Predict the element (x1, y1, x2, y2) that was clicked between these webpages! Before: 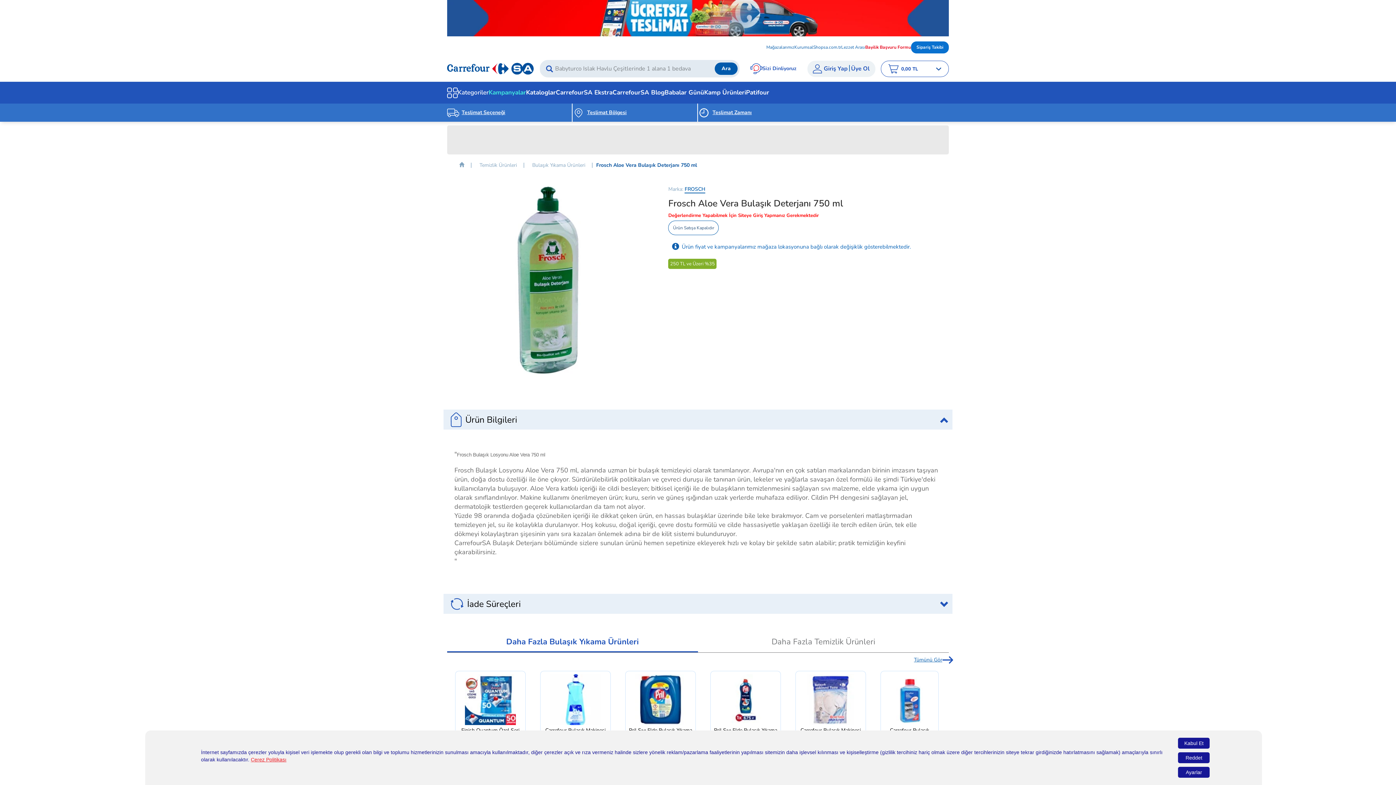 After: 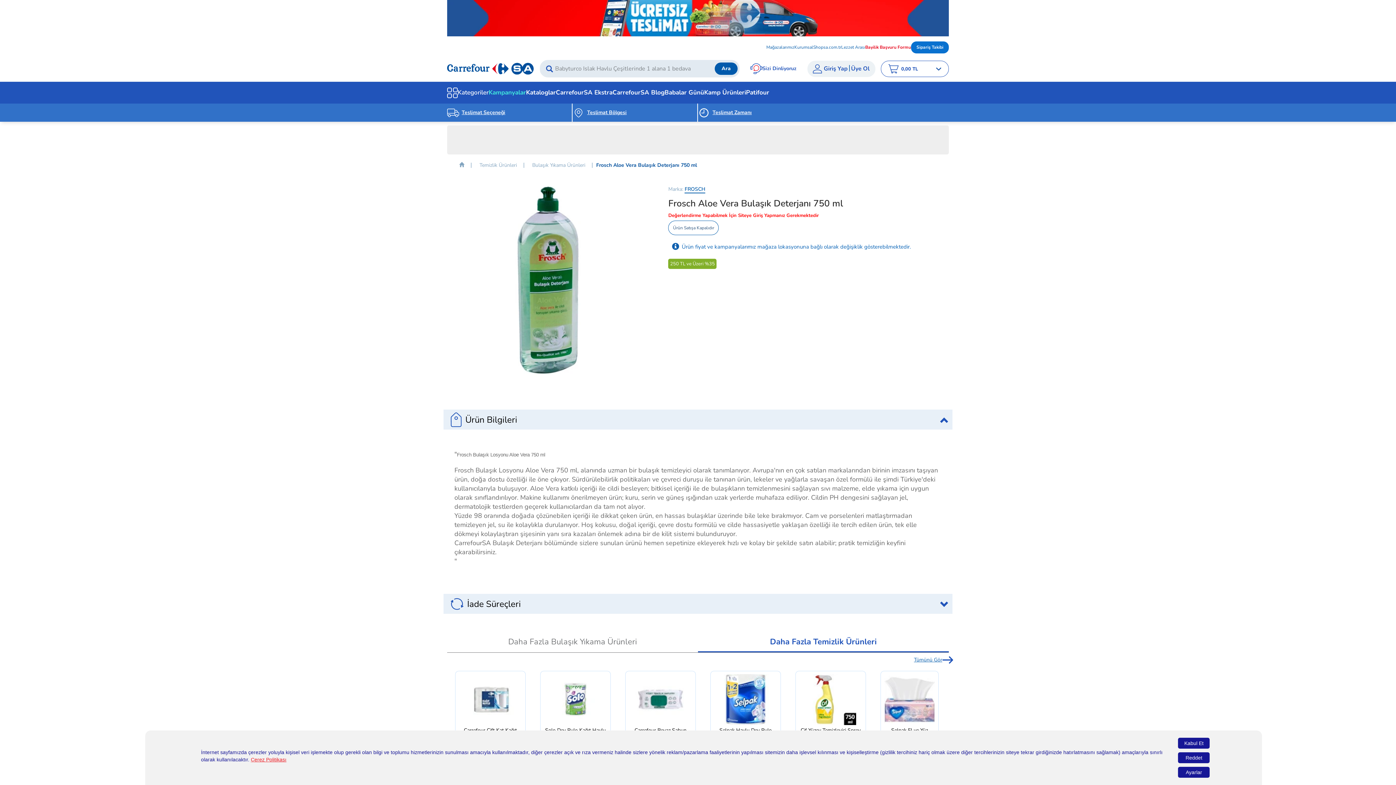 Action: label: Daha Fazla Temizlik Ürünleri bbox: (701, 636, 945, 648)